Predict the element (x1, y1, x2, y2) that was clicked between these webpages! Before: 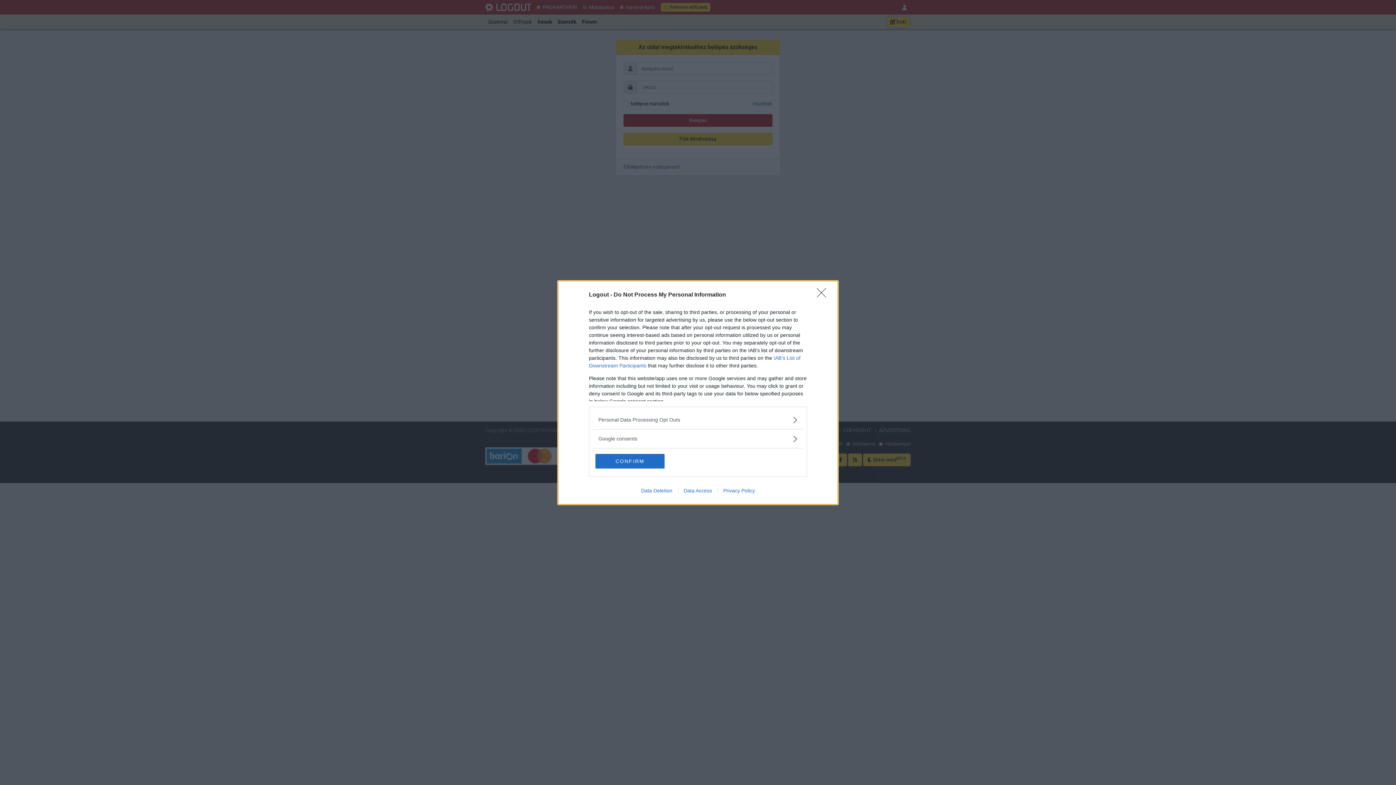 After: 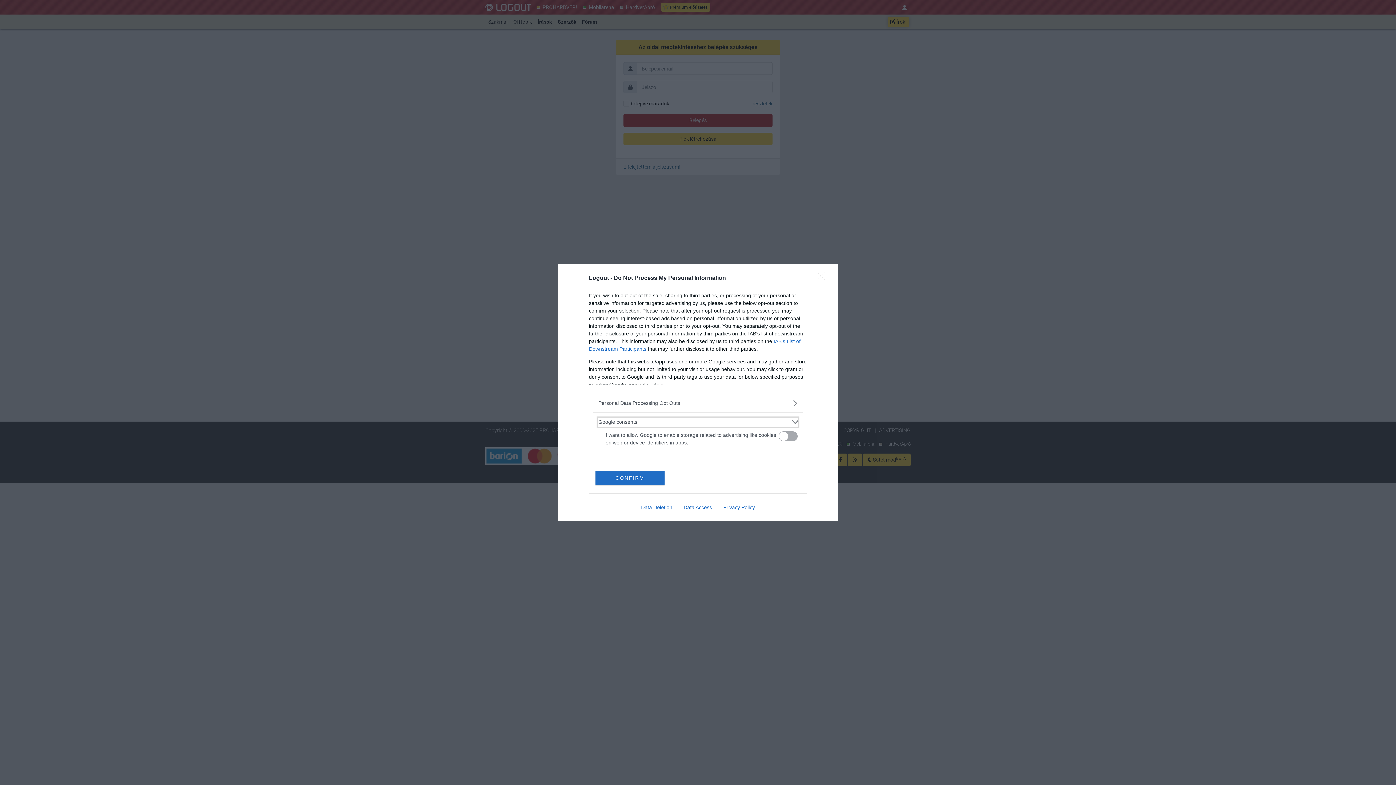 Action: bbox: (598, 435, 797, 442) label: Google consents